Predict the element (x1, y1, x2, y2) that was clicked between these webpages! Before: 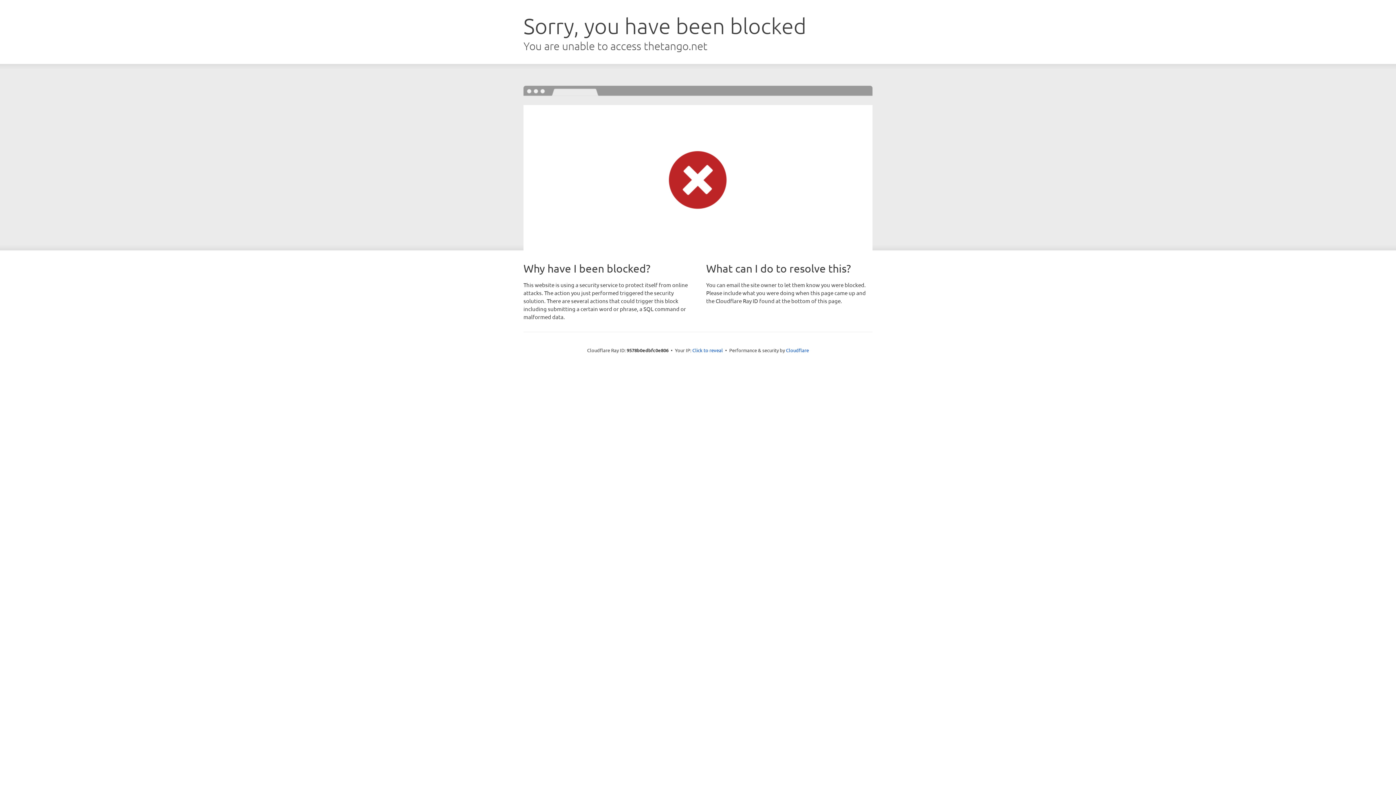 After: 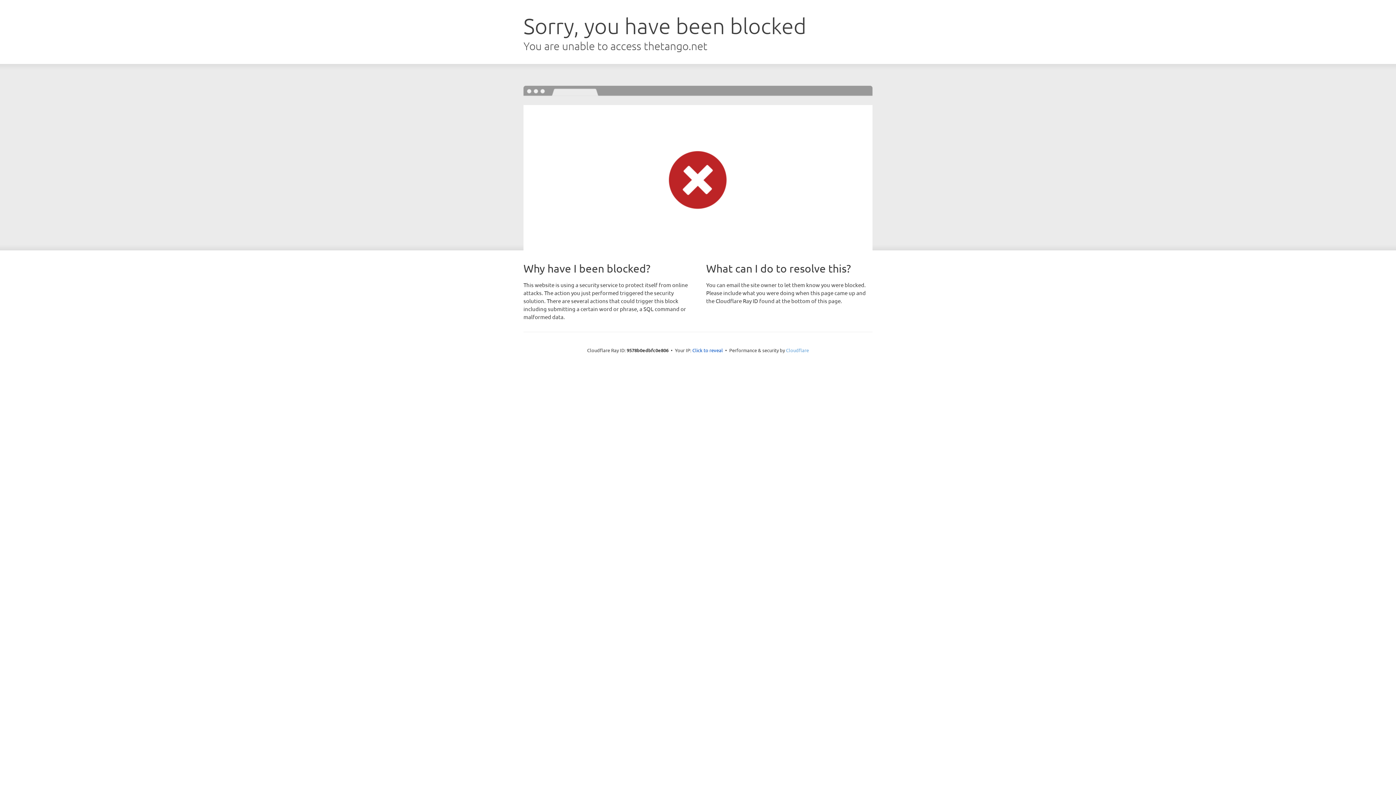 Action: bbox: (786, 347, 809, 353) label: Cloudflare